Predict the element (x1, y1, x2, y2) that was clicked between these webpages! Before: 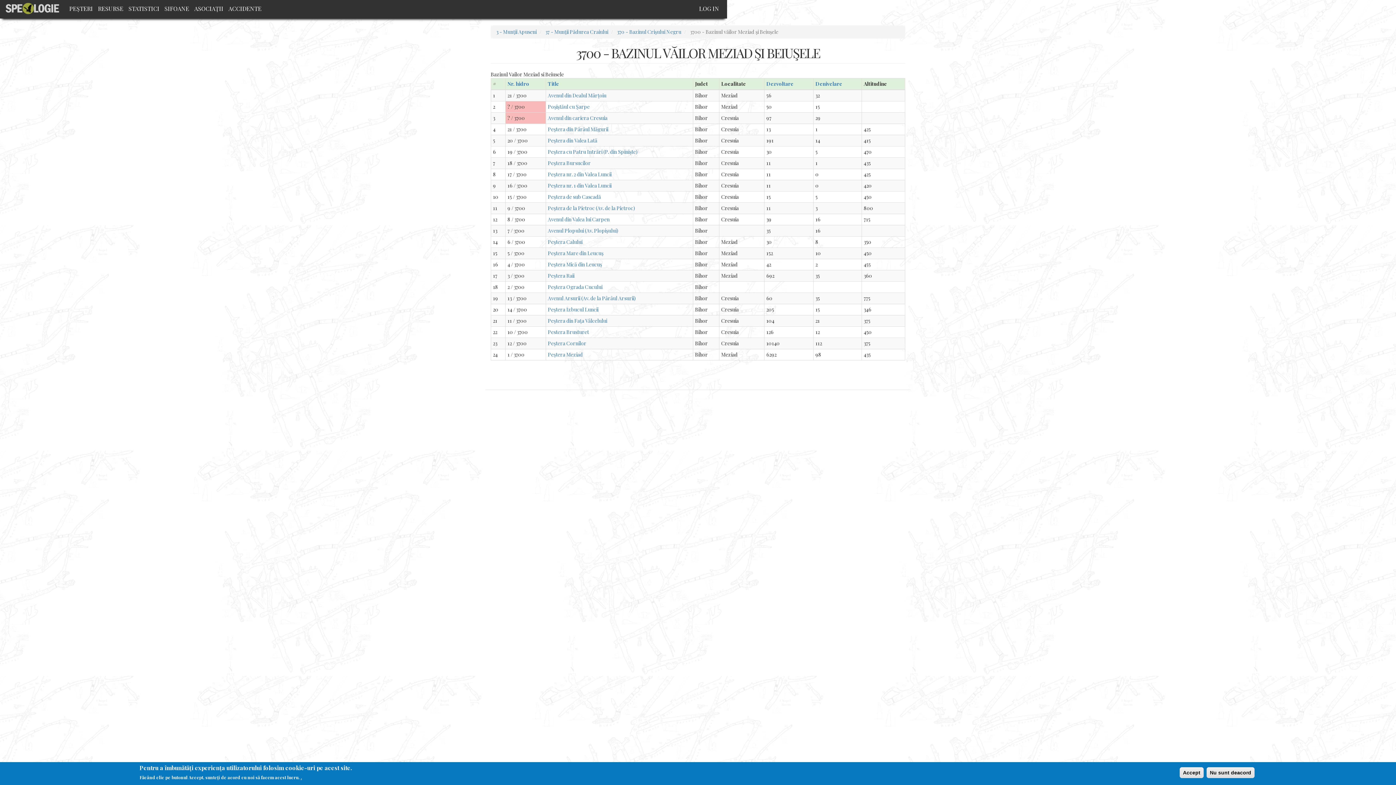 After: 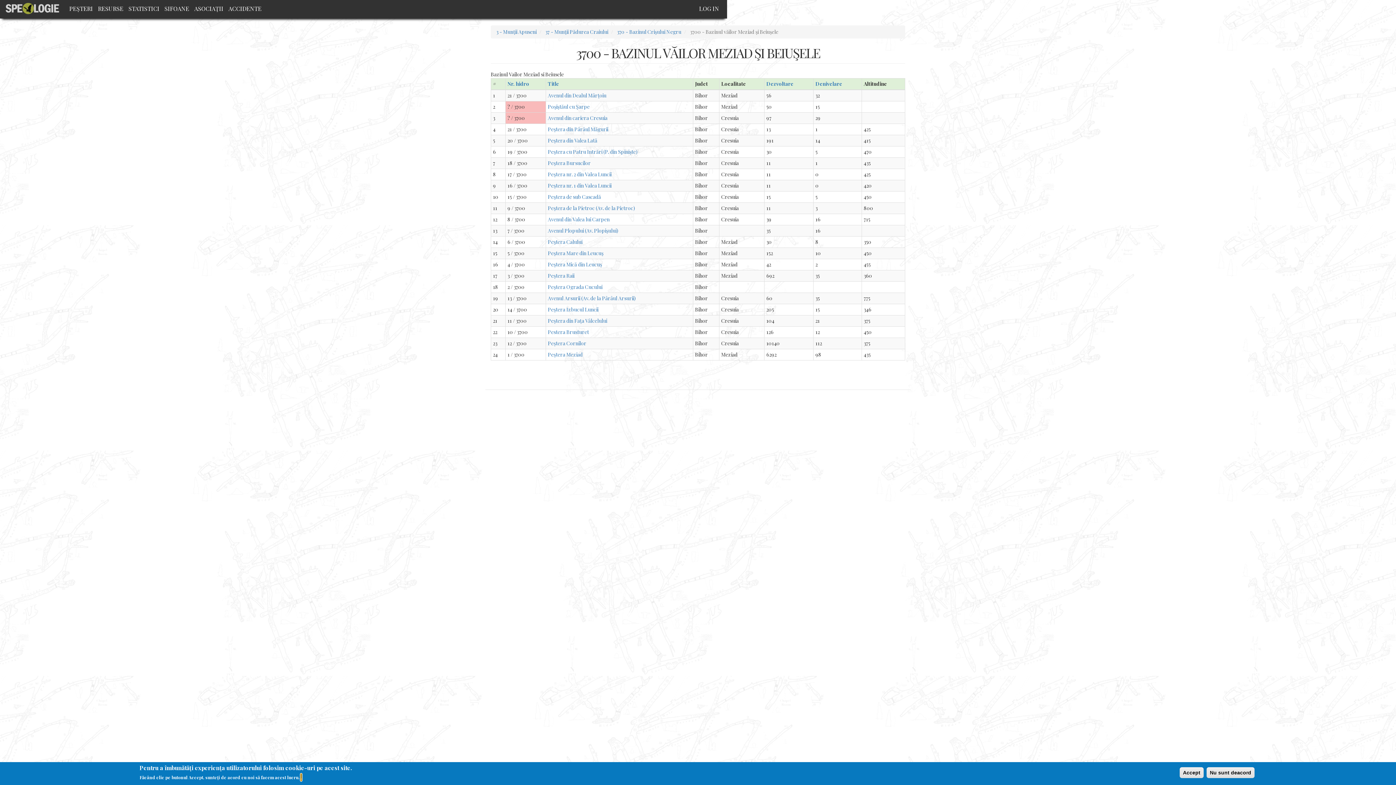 Action: label: . bbox: (300, 774, 301, 781)